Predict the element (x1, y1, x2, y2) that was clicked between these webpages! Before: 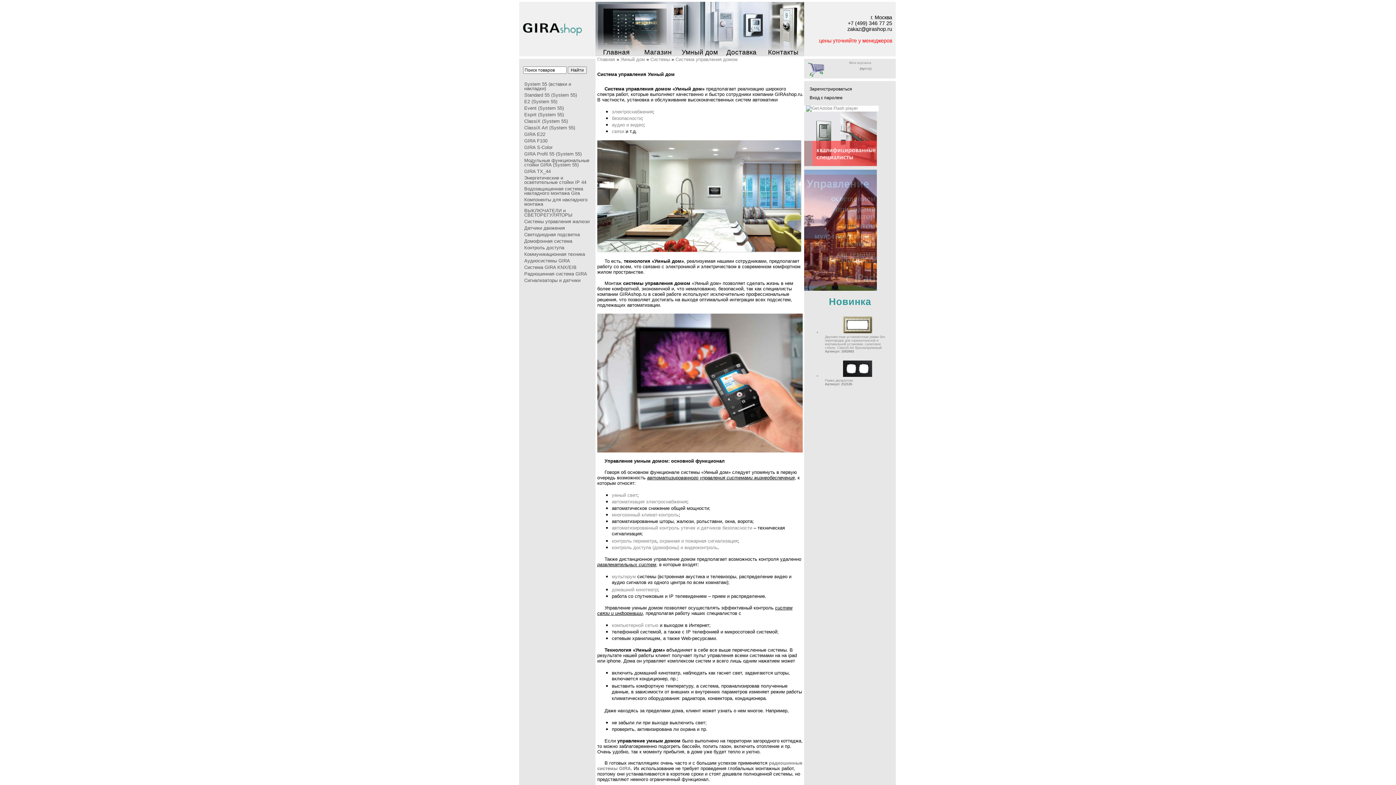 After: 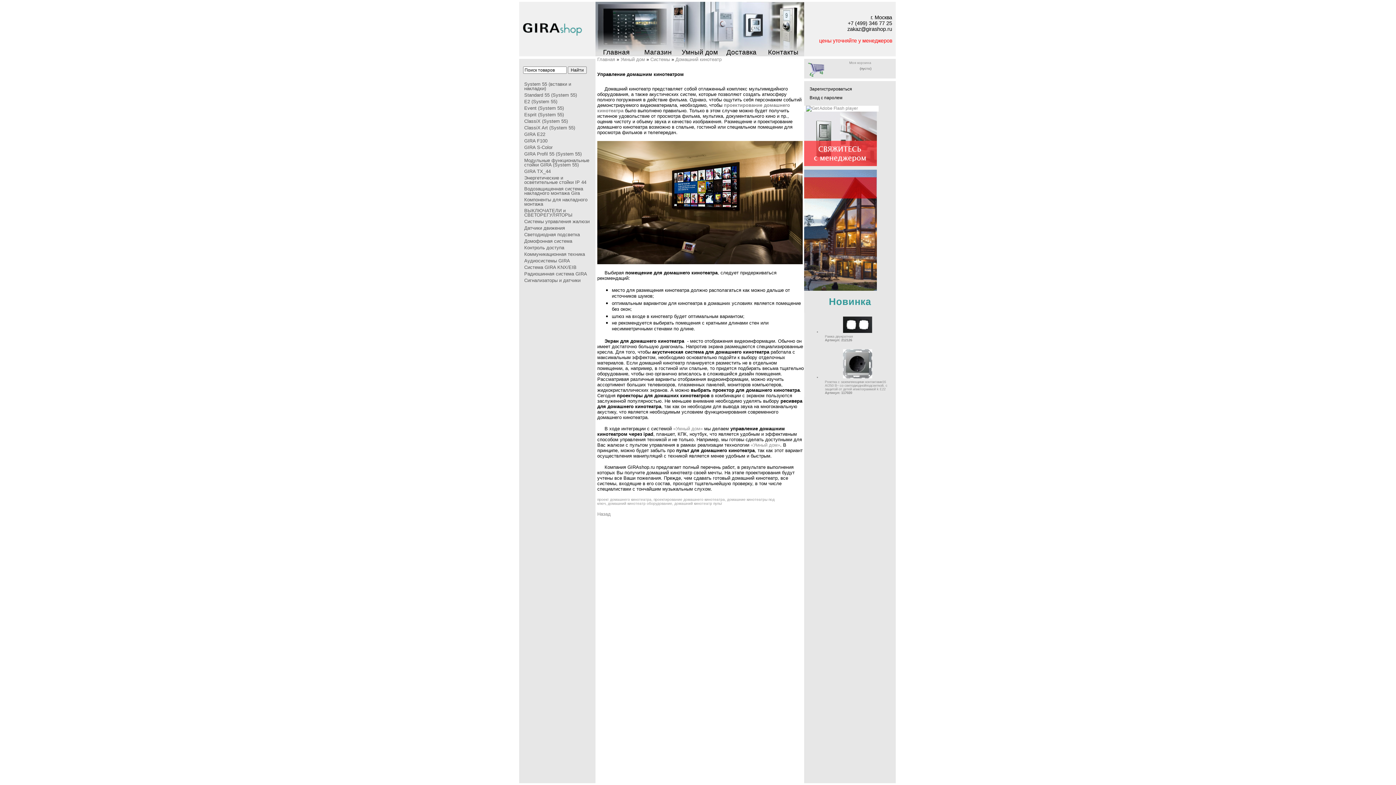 Action: bbox: (612, 587, 657, 592) label: домашний кинотеатр